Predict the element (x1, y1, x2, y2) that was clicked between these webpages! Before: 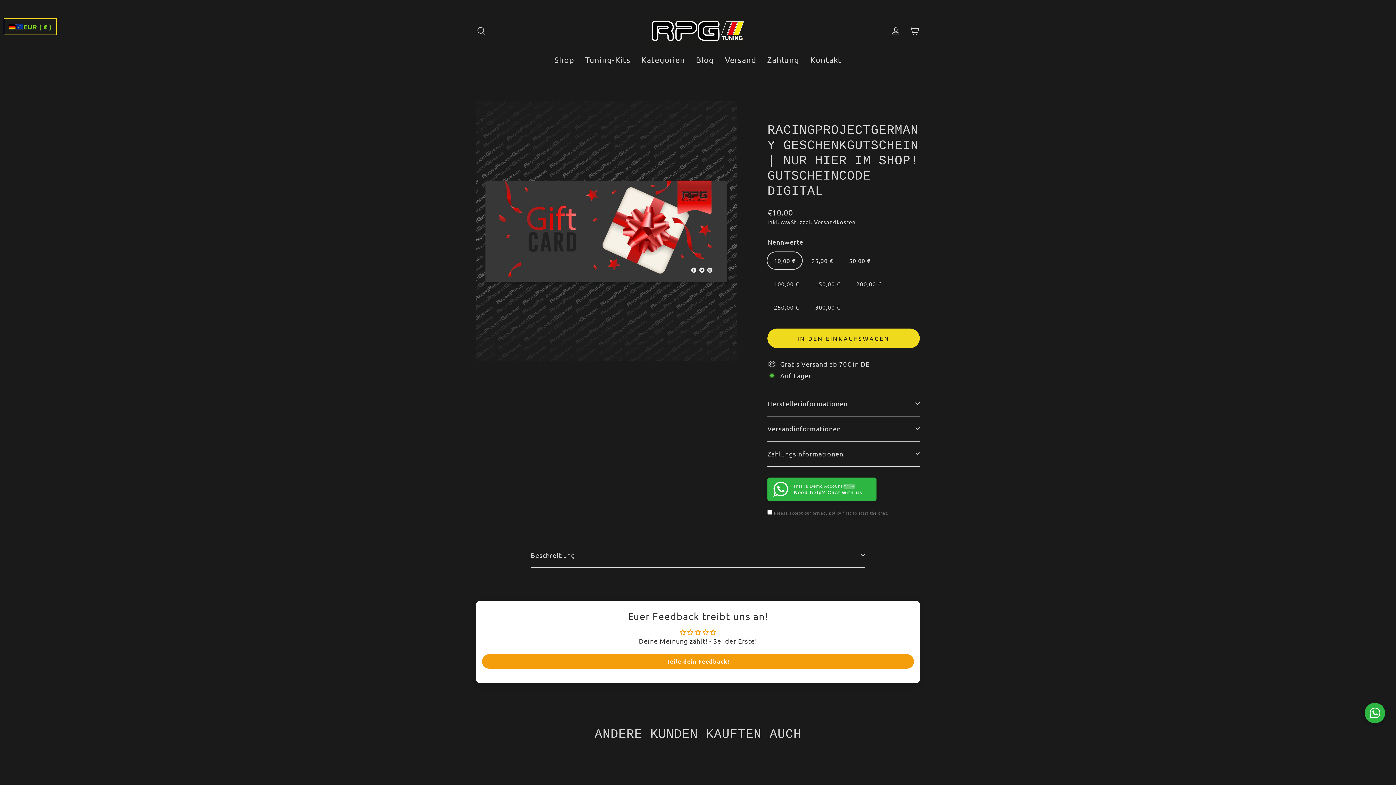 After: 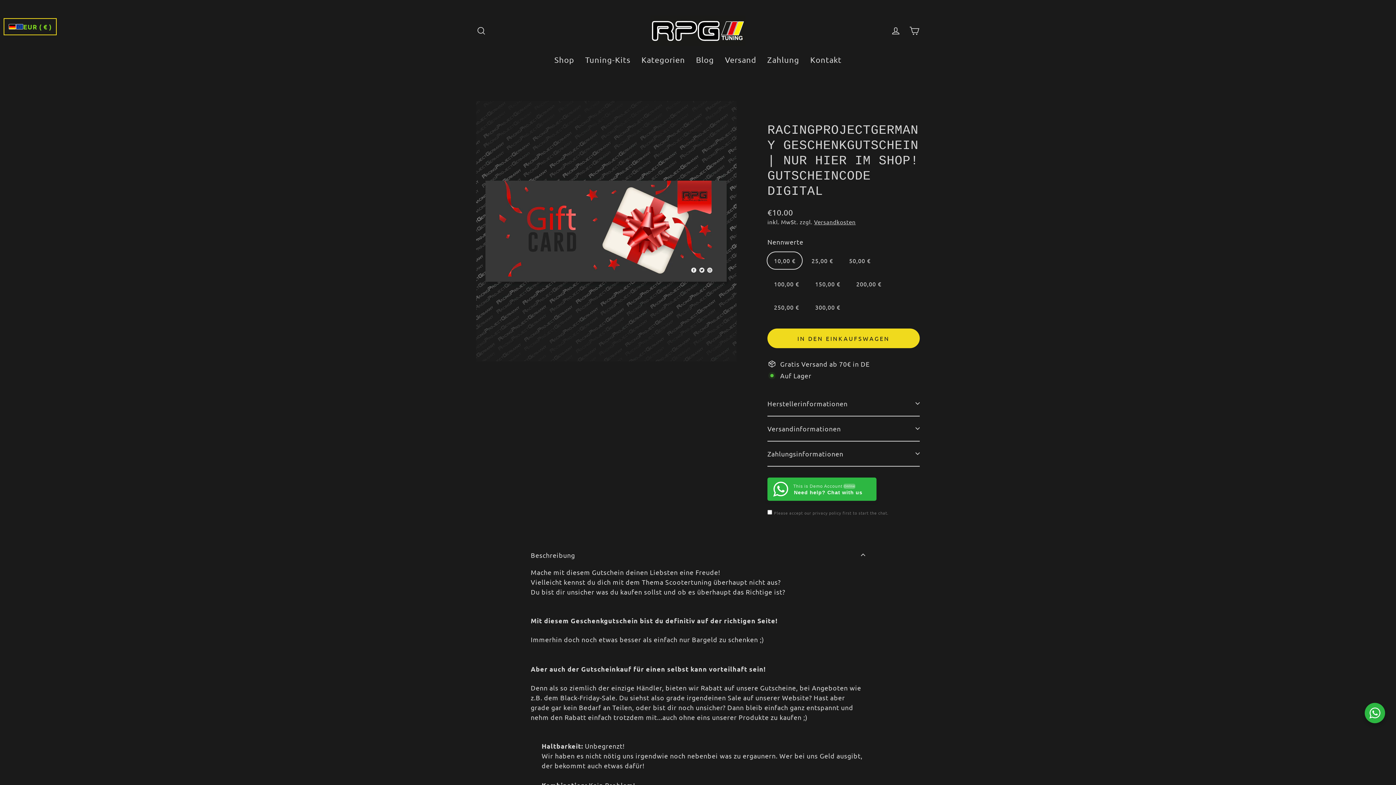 Action: label: Beschreibung bbox: (530, 543, 865, 567)